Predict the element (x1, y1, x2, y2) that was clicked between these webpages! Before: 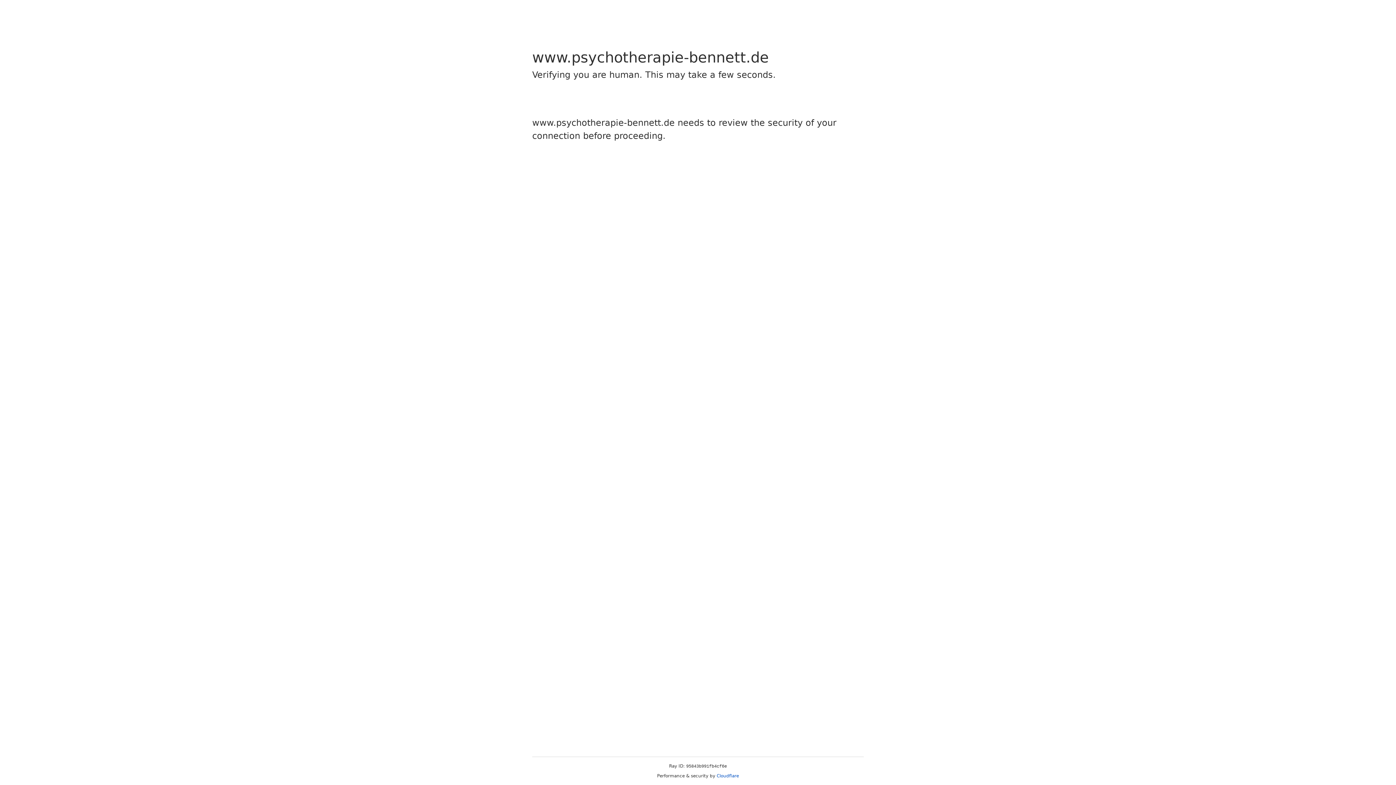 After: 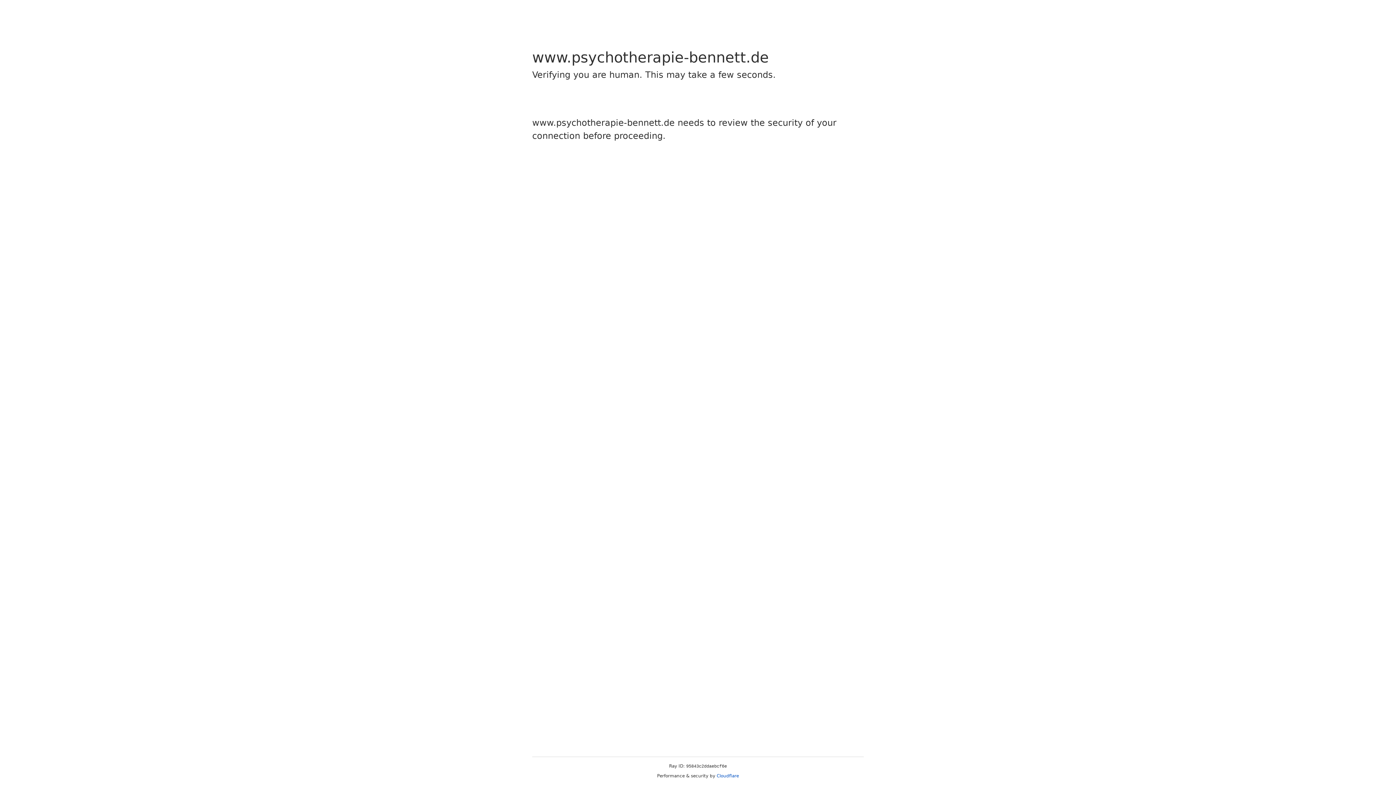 Action: label: Cloudflare bbox: (716, 773, 739, 778)